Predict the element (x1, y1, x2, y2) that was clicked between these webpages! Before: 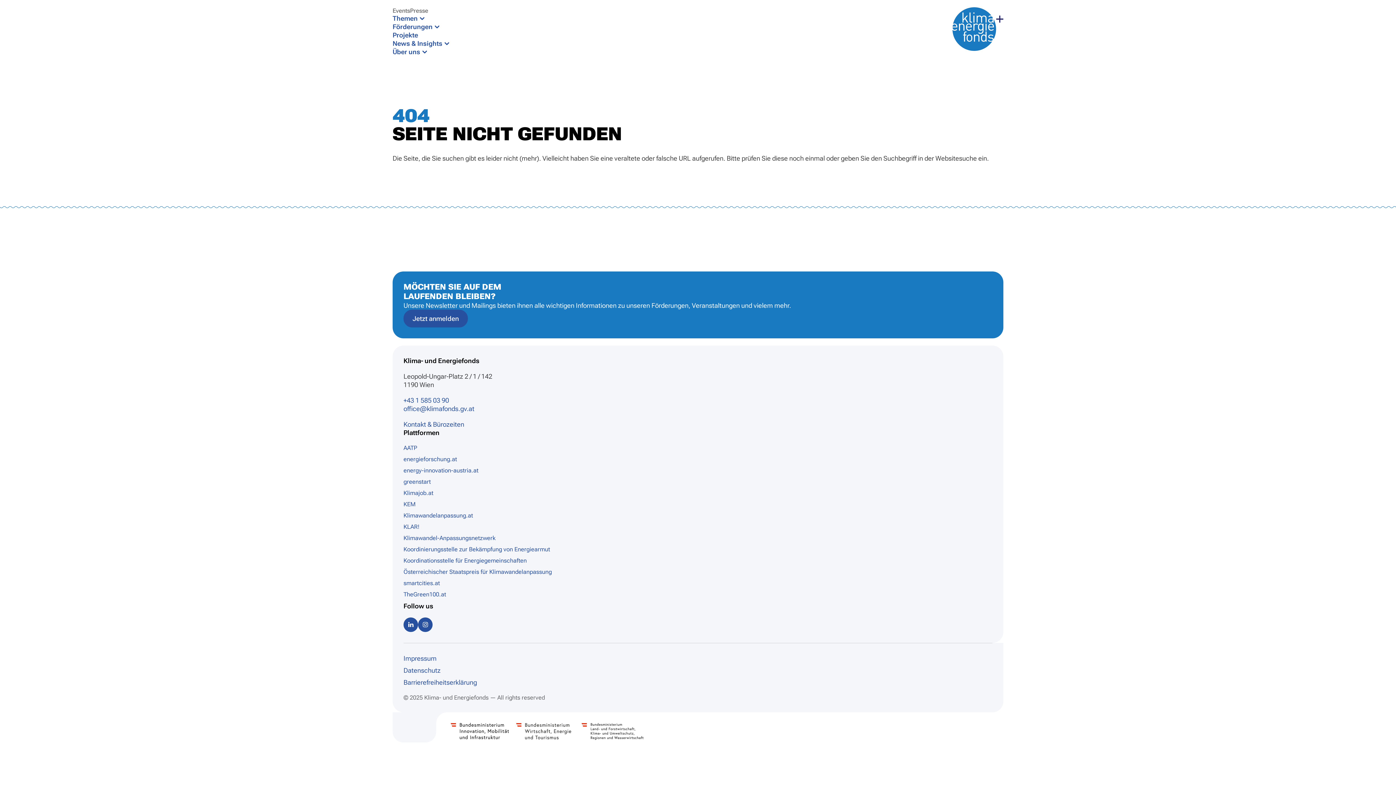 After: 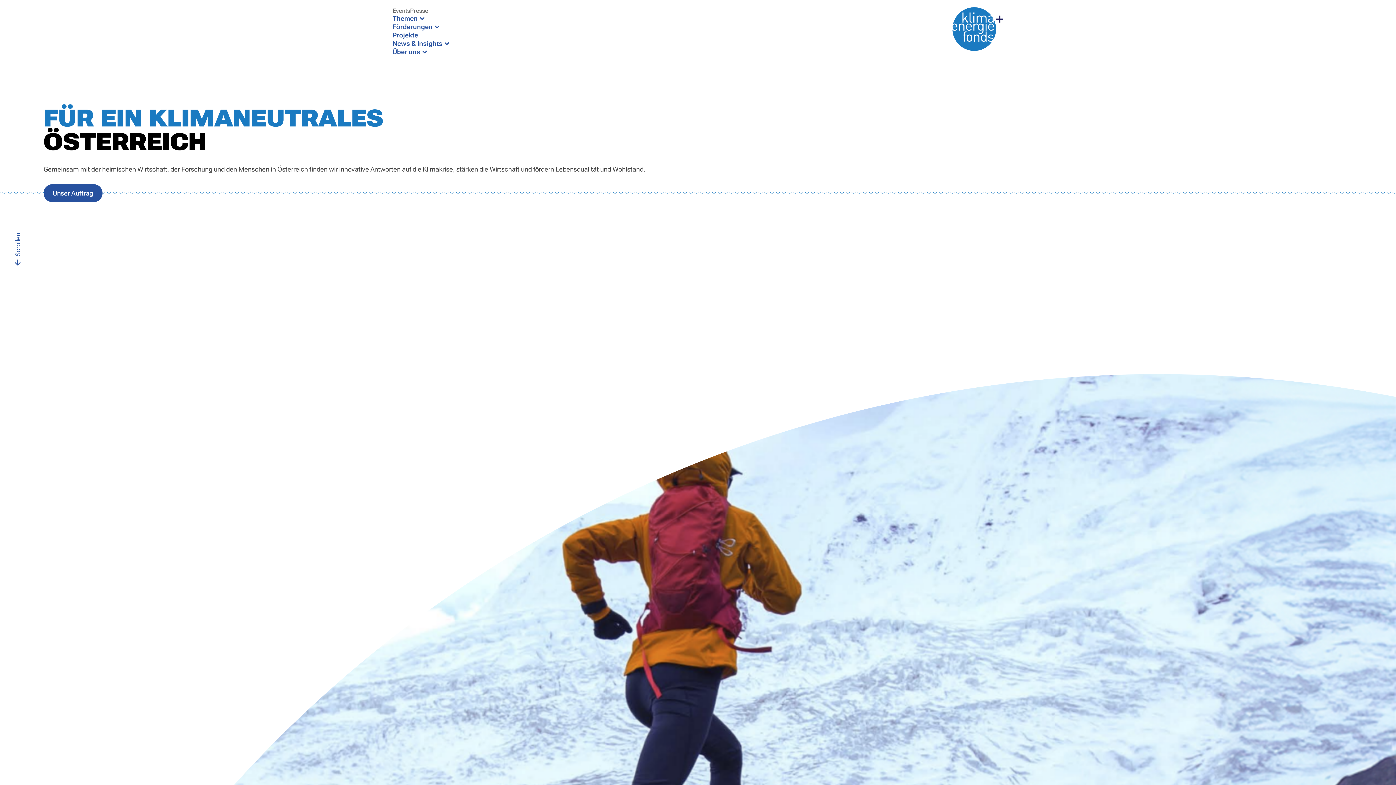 Action: bbox: (952, 7, 1003, 50)